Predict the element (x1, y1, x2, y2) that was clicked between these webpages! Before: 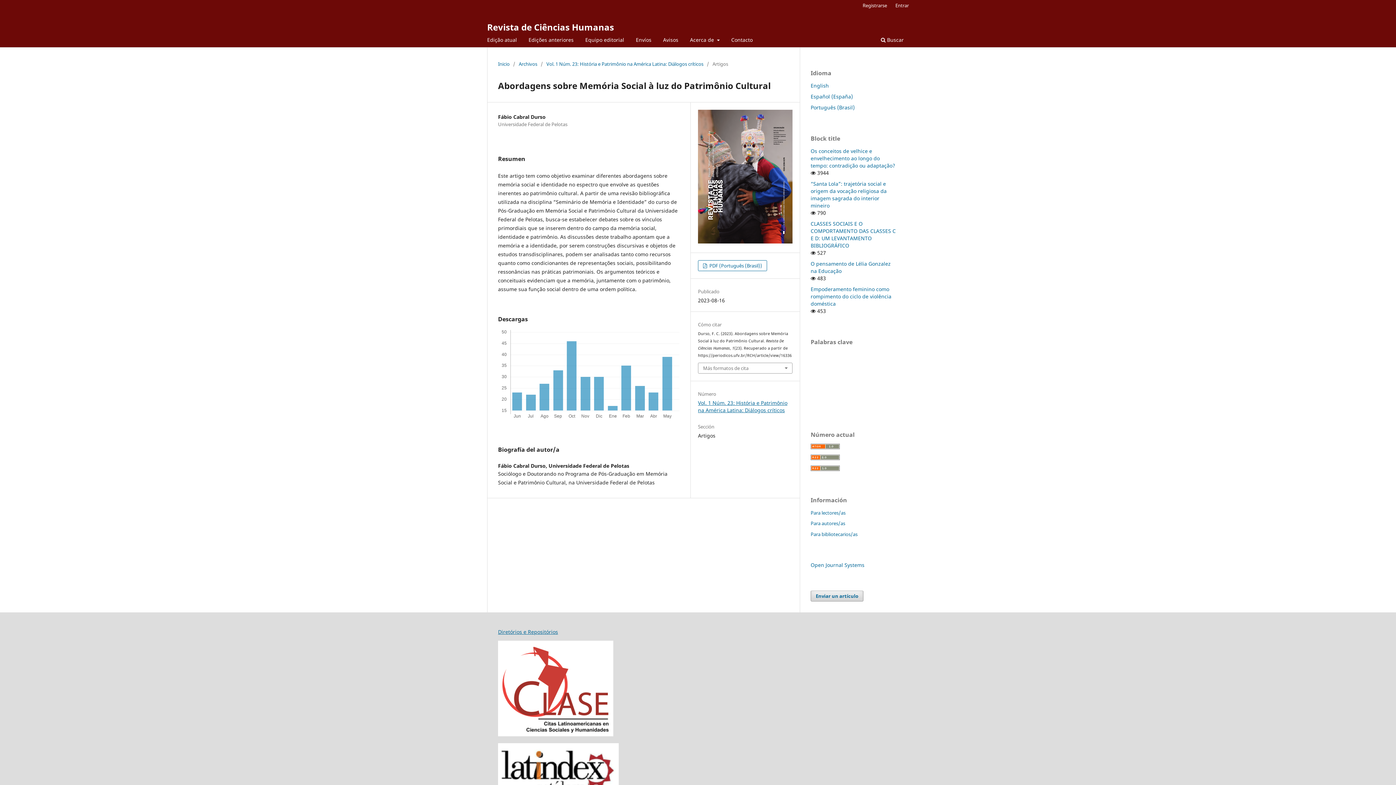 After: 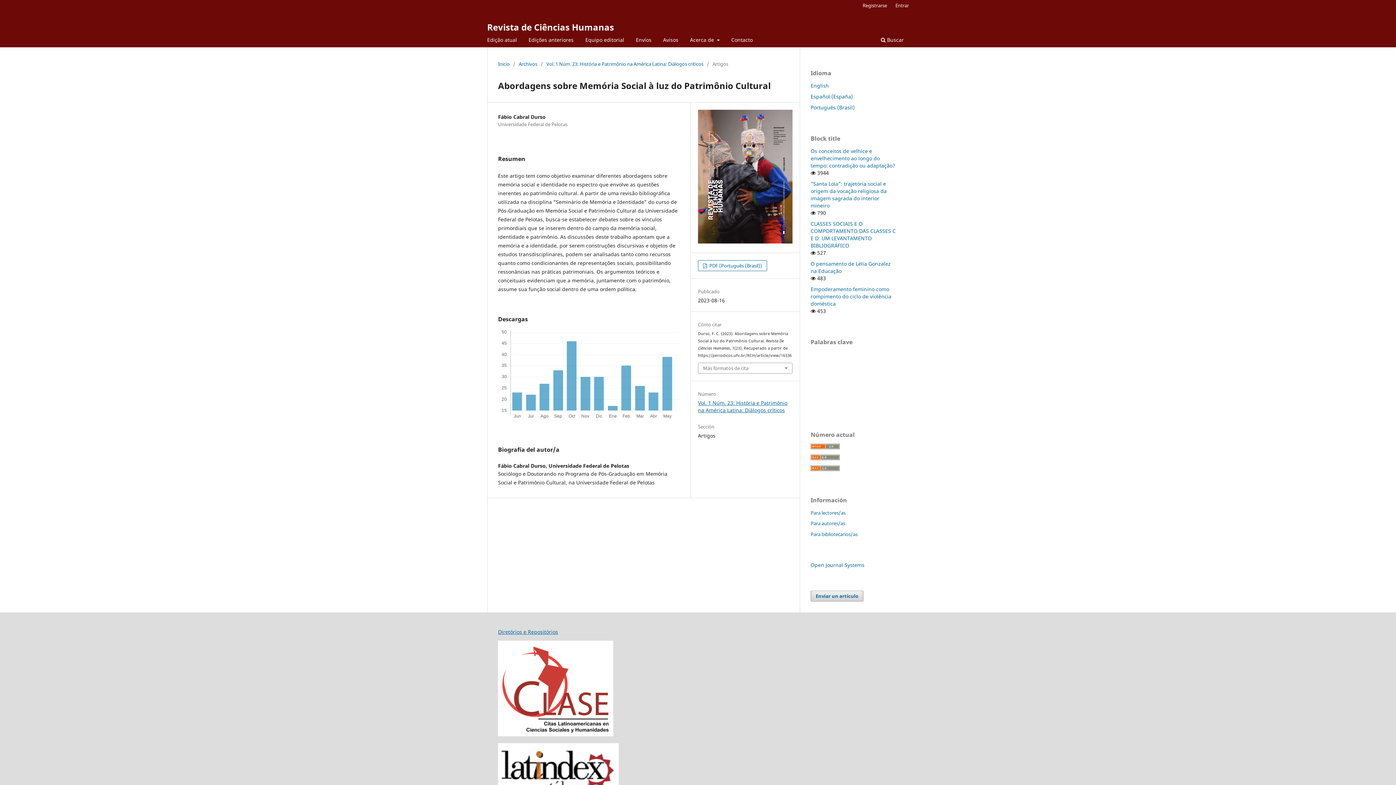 Action: label: Español (España) bbox: (810, 93, 853, 99)